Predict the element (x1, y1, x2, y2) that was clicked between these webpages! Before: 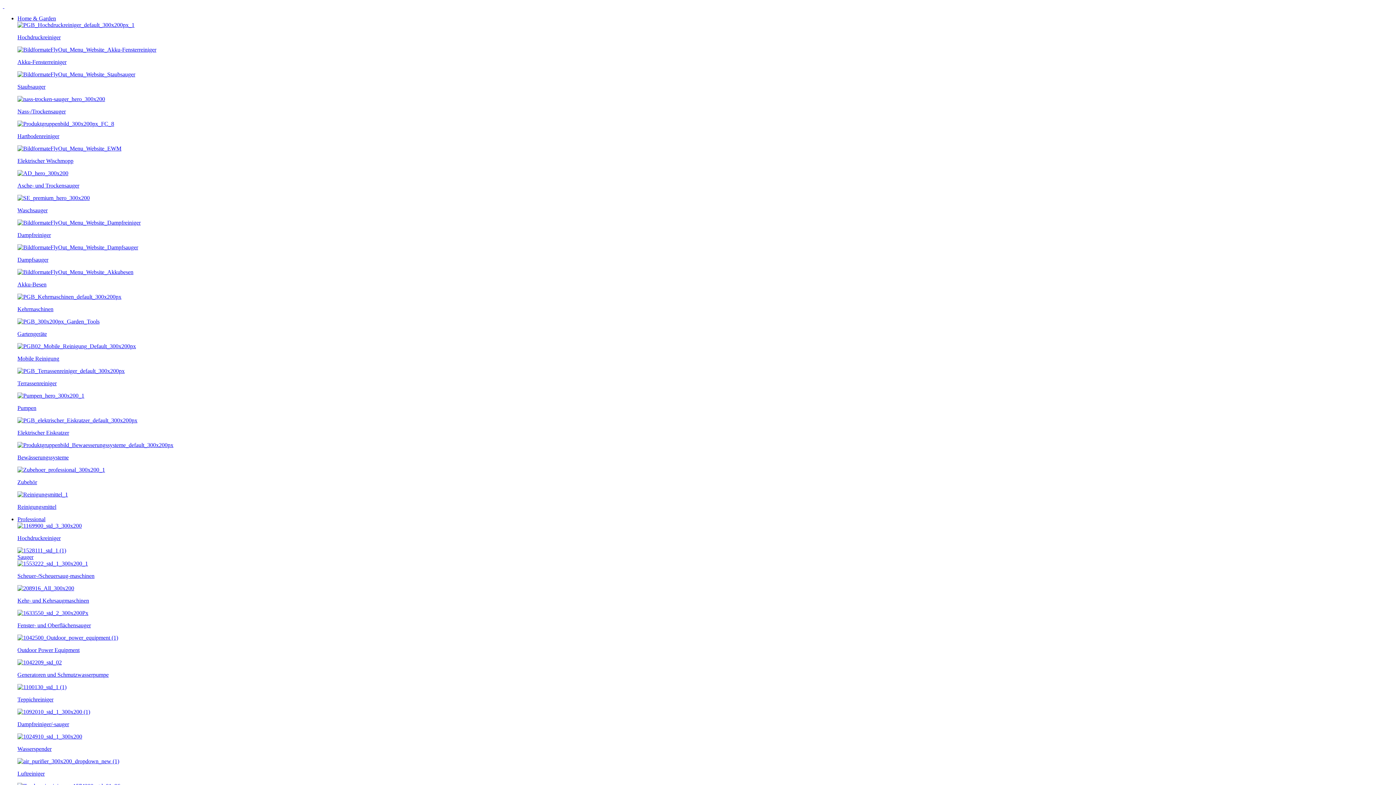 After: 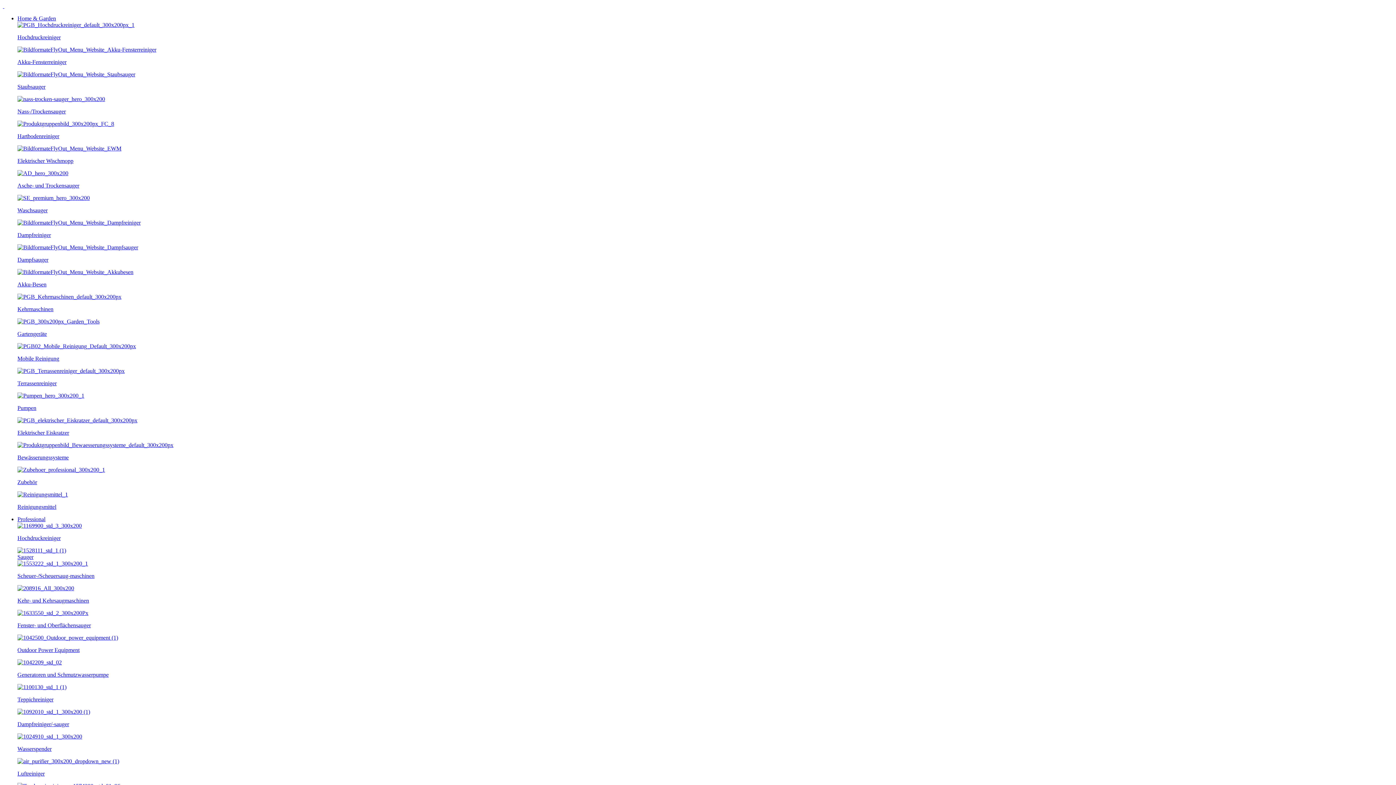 Action: label: Asche- und Trockensauger bbox: (17, 182, 79, 188)